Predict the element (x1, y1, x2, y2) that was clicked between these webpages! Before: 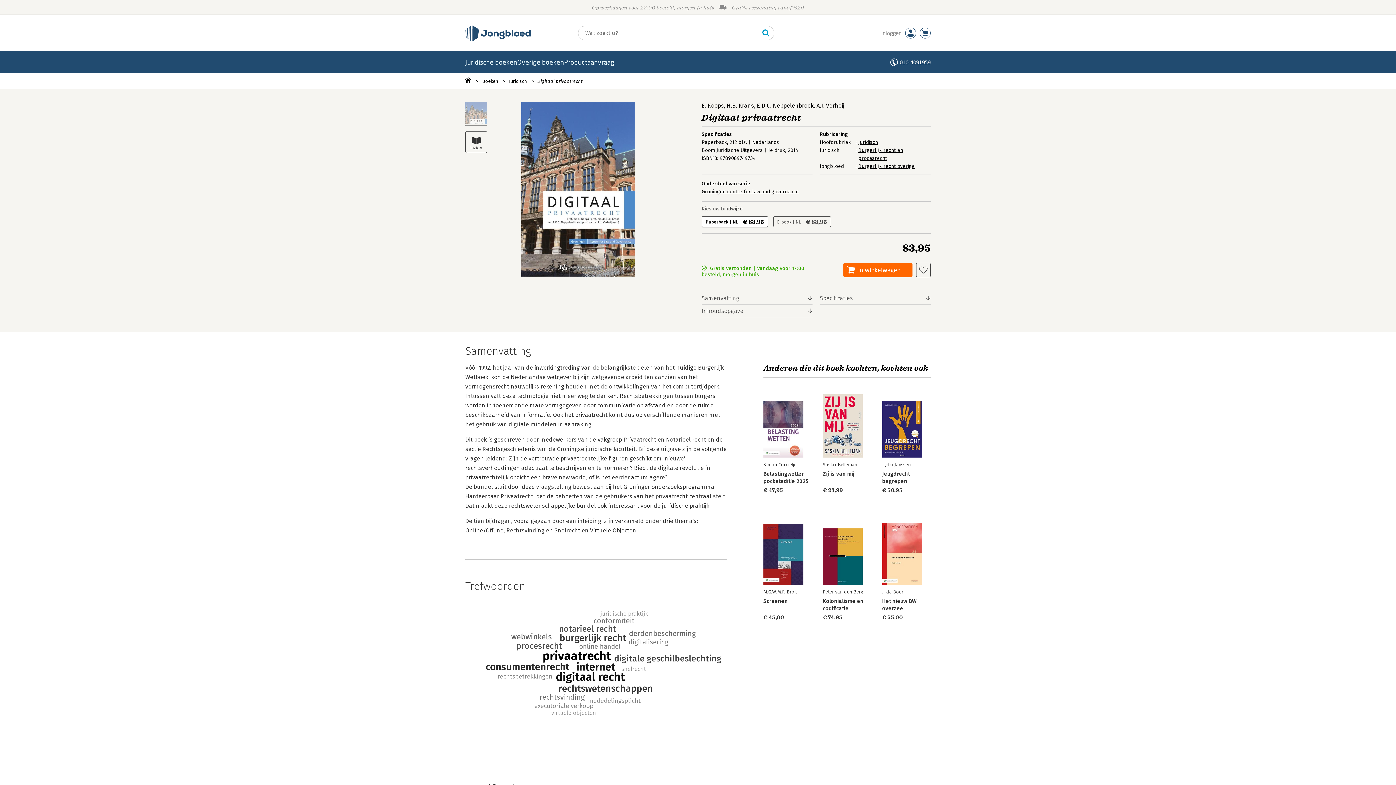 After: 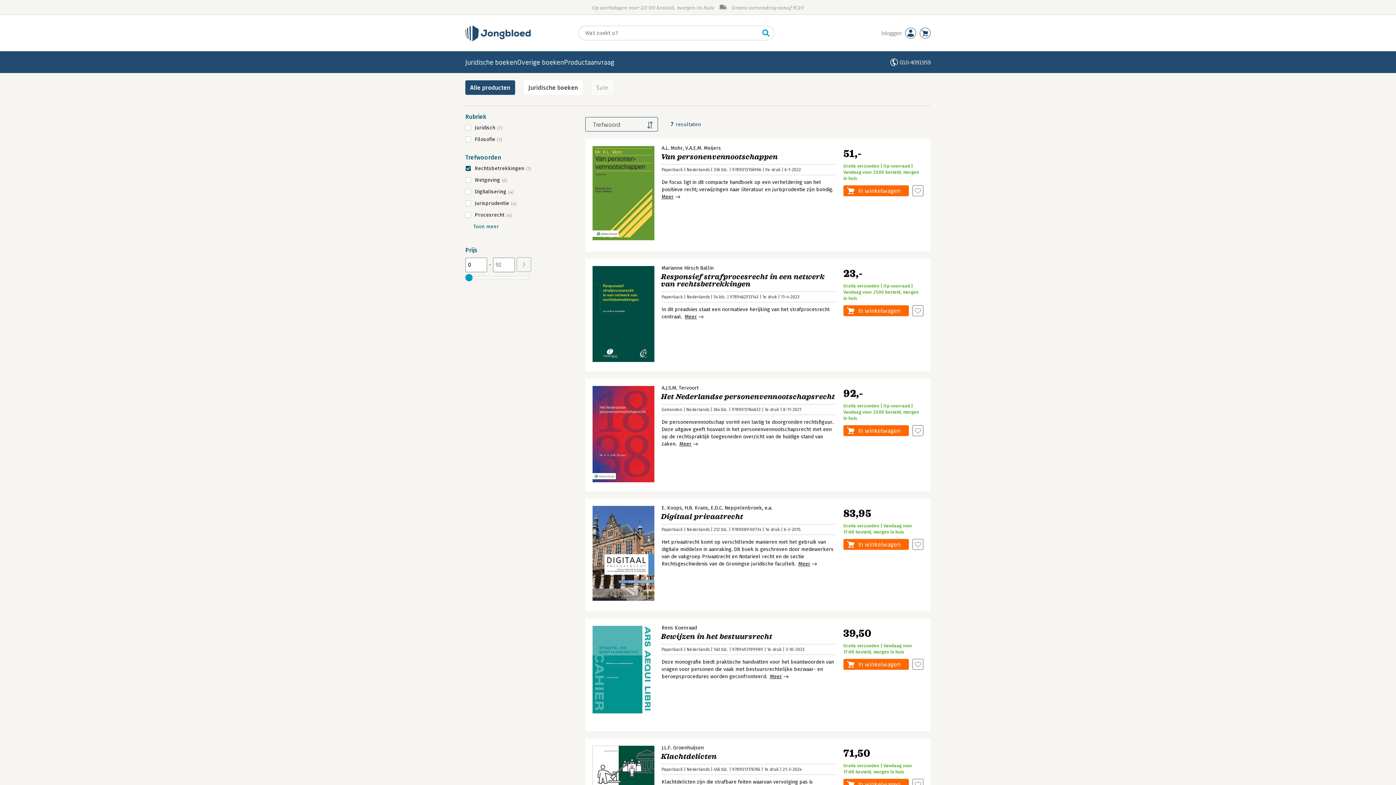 Action: bbox: (497, 673, 552, 680)